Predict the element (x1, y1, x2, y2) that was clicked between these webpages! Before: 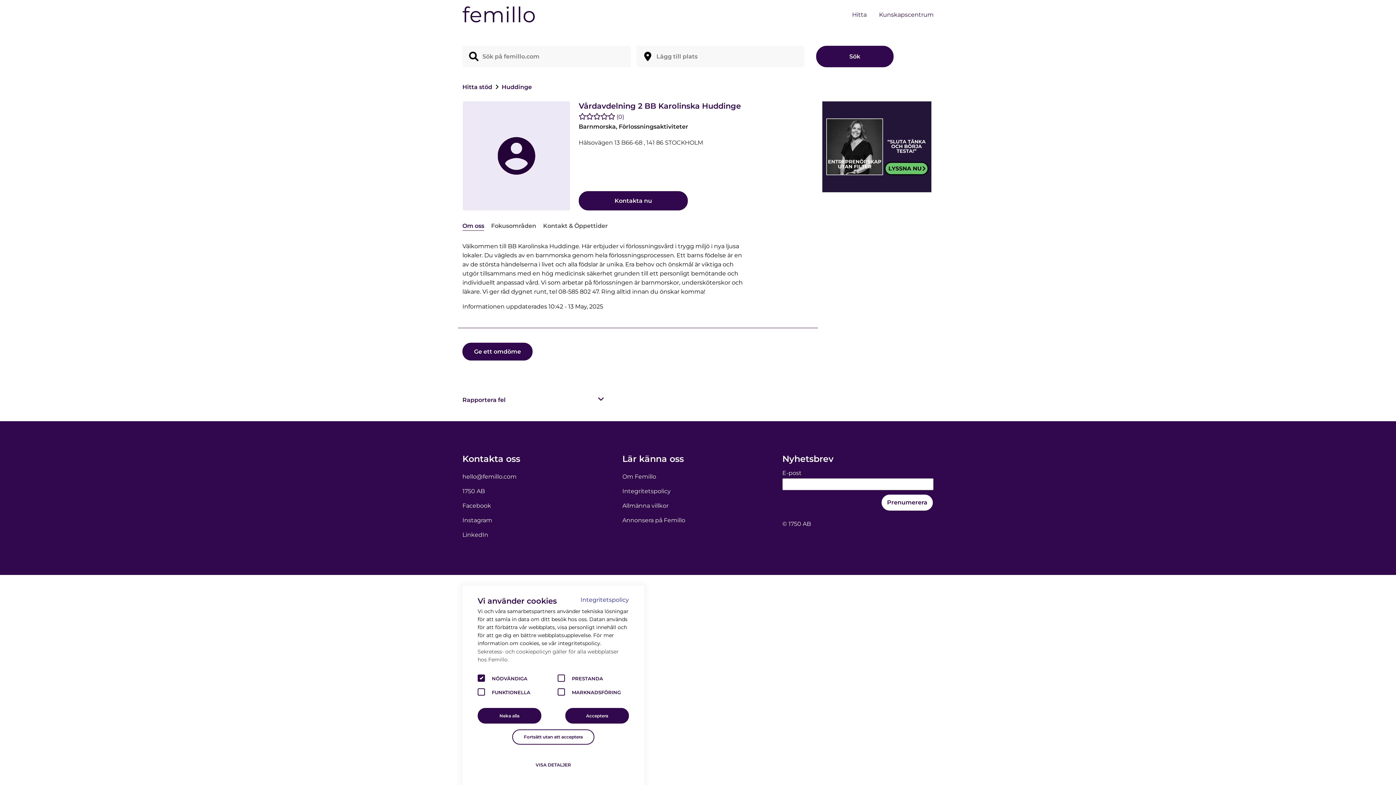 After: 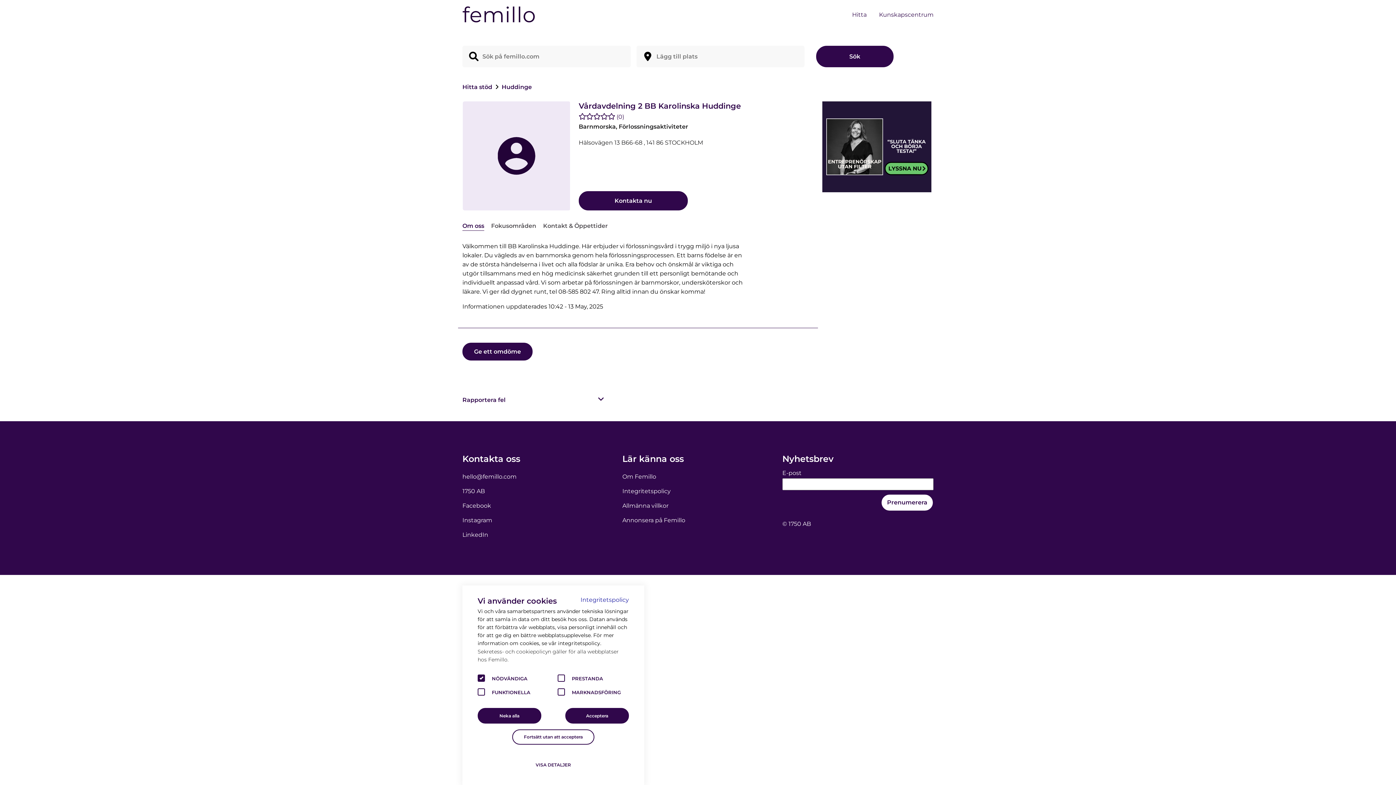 Action: label: hello@femillo.com bbox: (462, 473, 516, 480)